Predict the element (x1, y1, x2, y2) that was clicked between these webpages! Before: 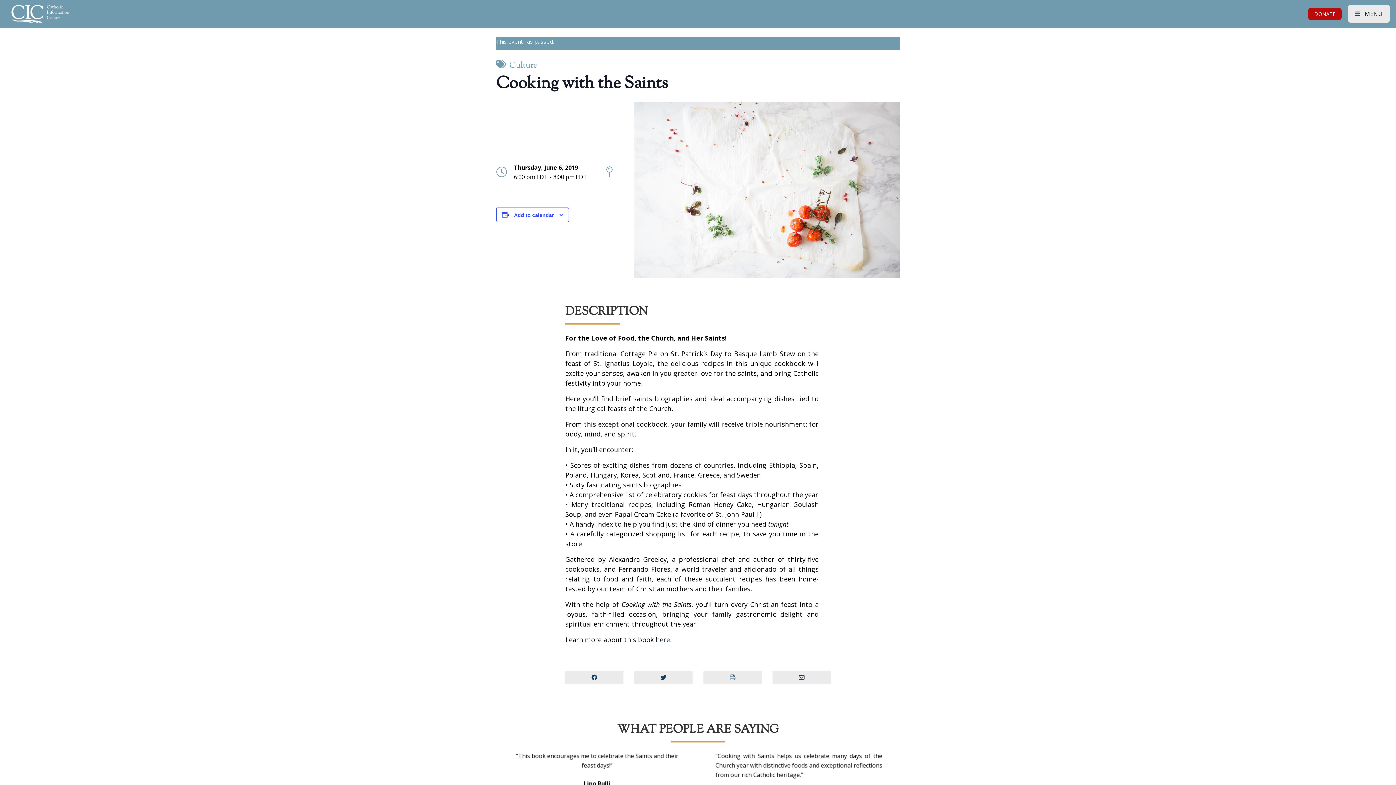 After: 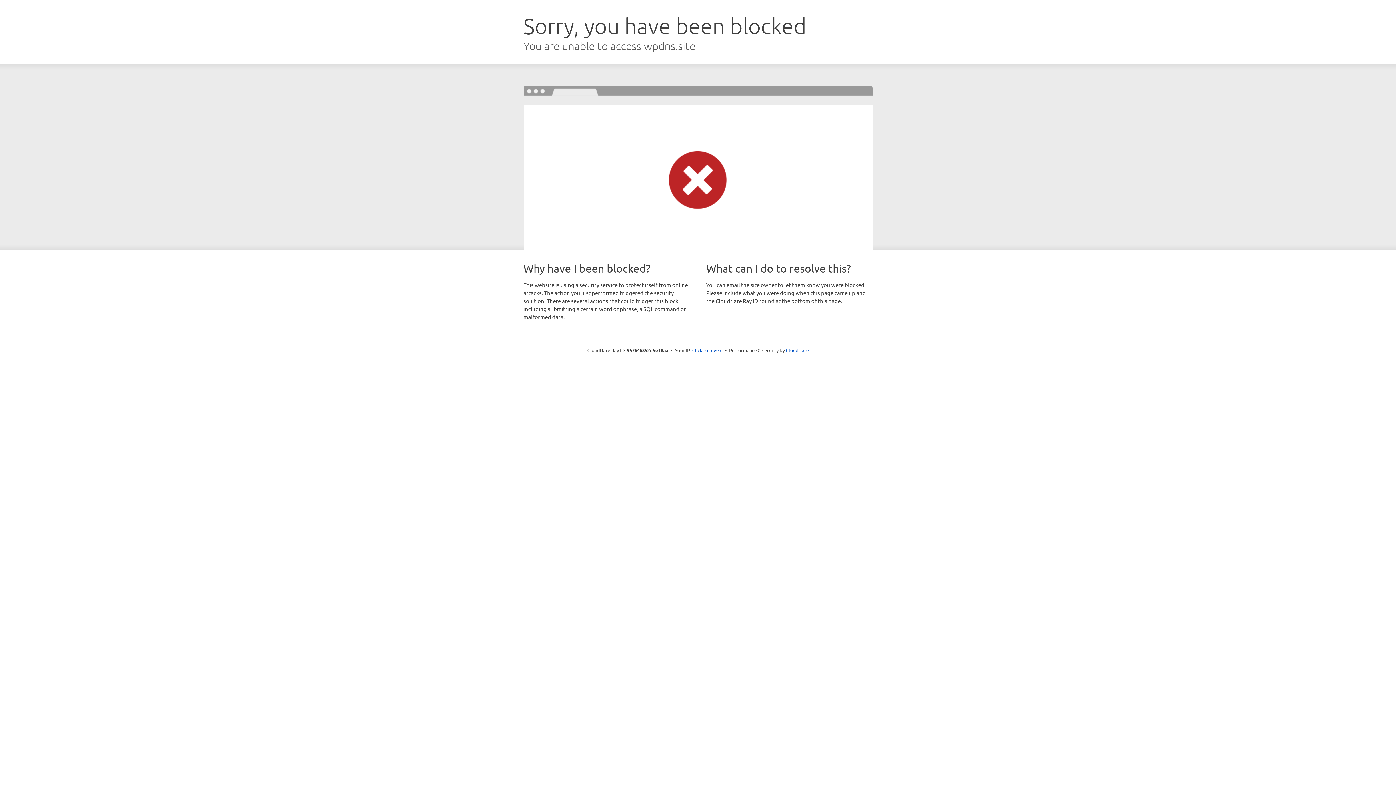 Action: bbox: (656, 635, 670, 644) label: here